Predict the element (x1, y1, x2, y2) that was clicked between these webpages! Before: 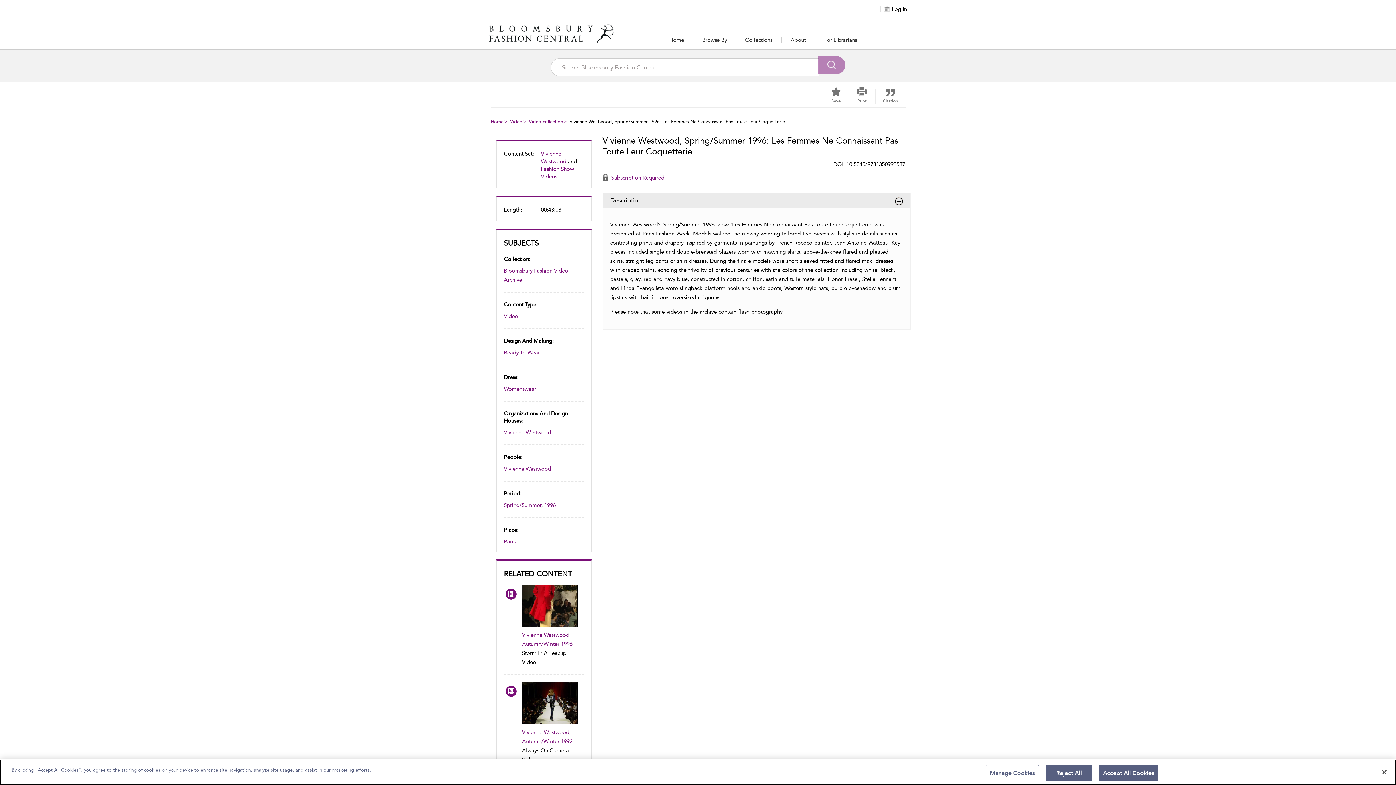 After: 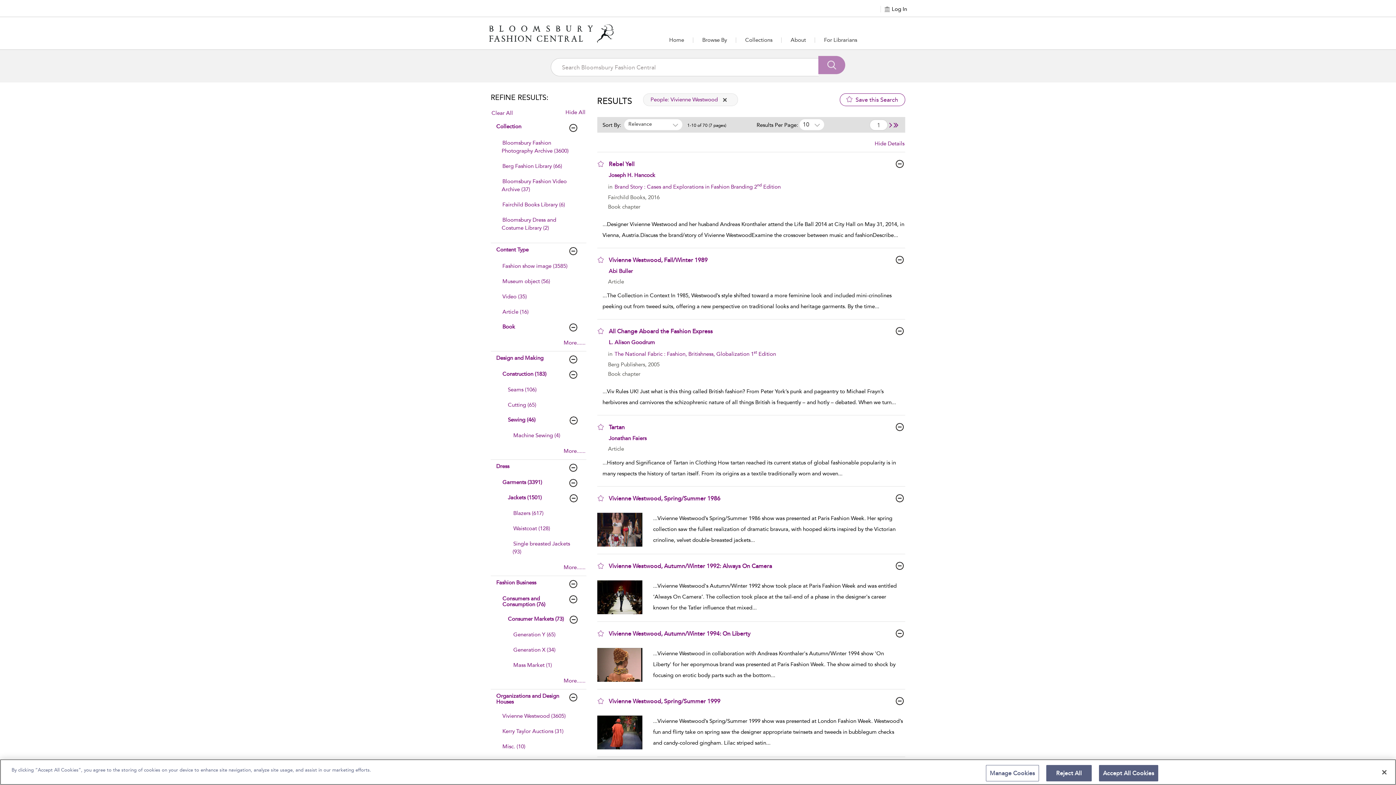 Action: label: Vivienne Westwood bbox: (504, 465, 551, 472)